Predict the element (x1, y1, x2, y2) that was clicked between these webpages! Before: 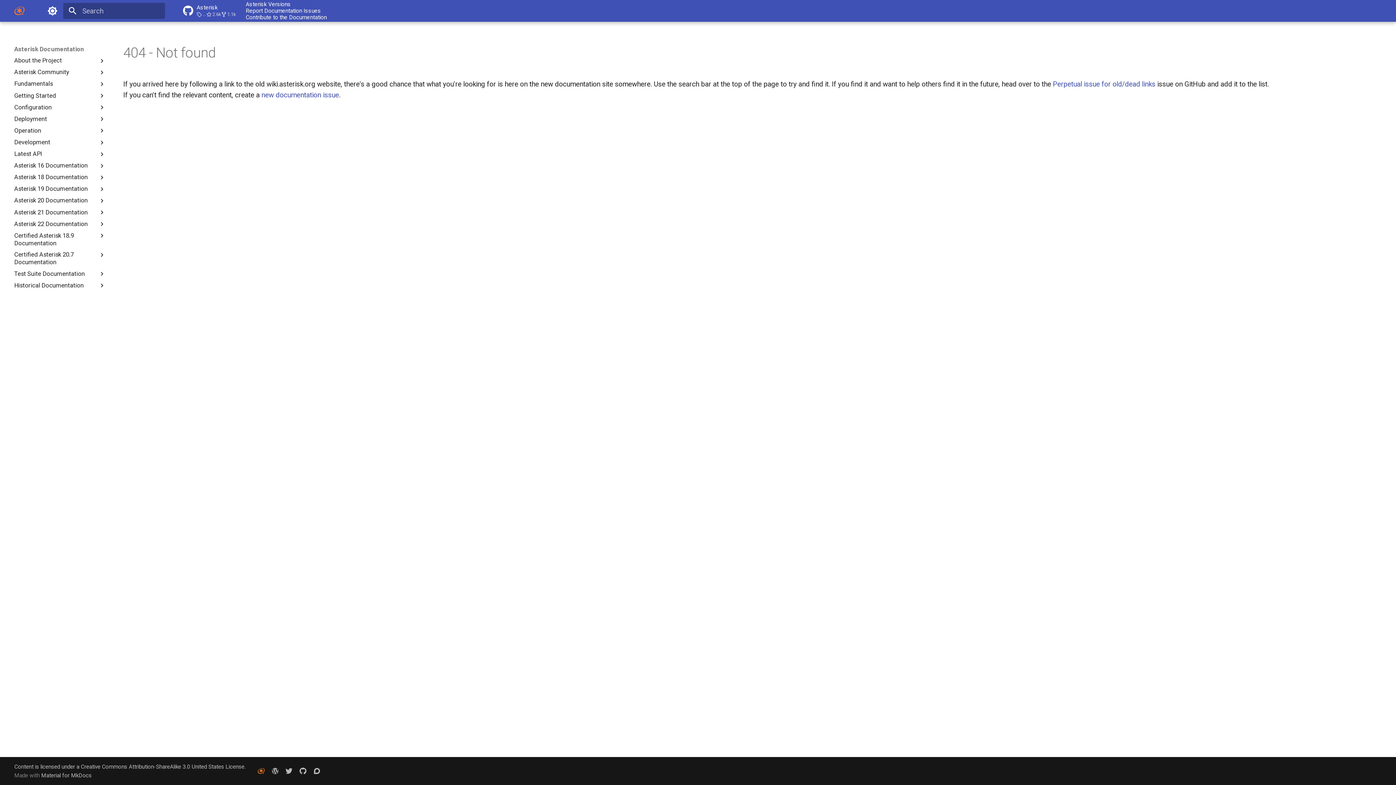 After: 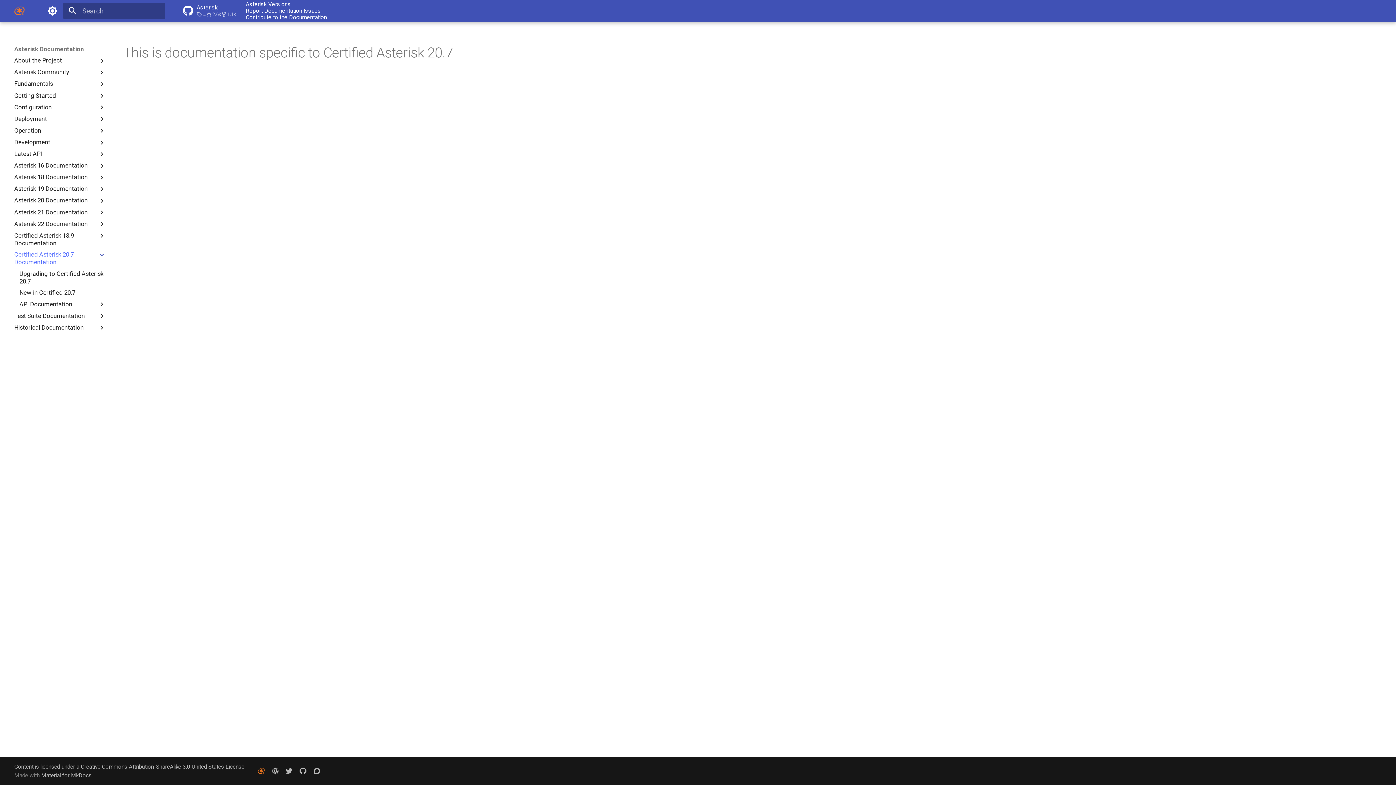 Action: bbox: (14, 250, 105, 266) label: Certified Asterisk 20.7 Documentation